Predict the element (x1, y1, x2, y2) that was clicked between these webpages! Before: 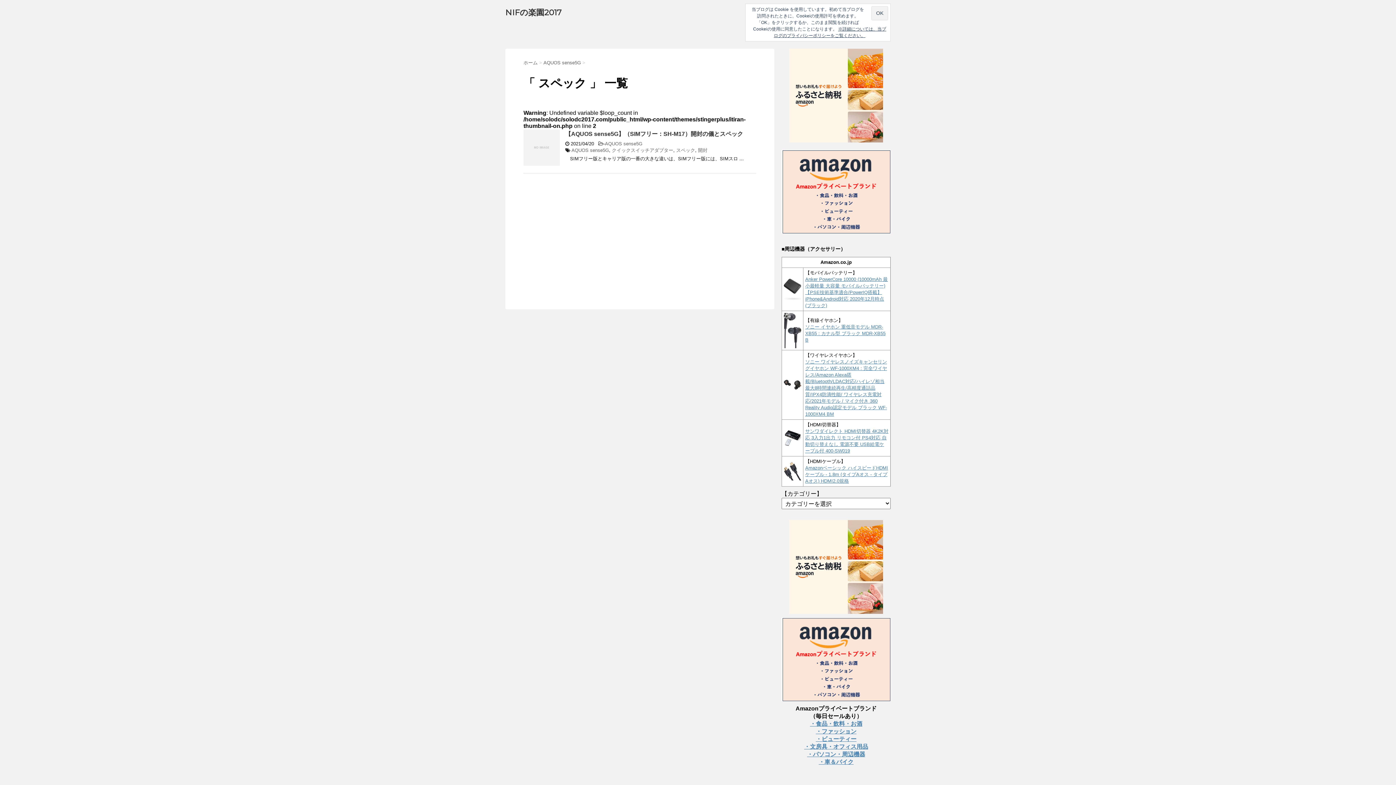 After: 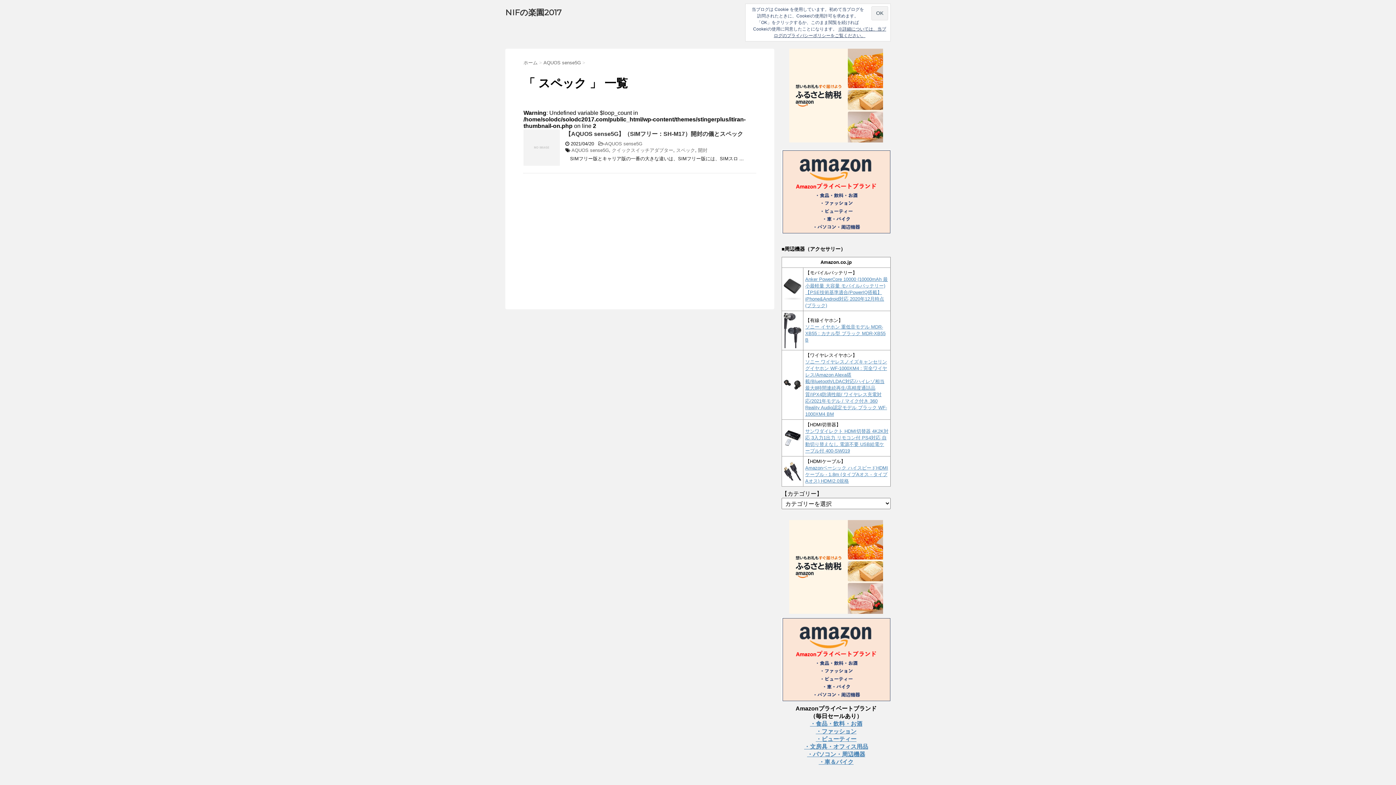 Action: bbox: (676, 147, 695, 153) label: スペック